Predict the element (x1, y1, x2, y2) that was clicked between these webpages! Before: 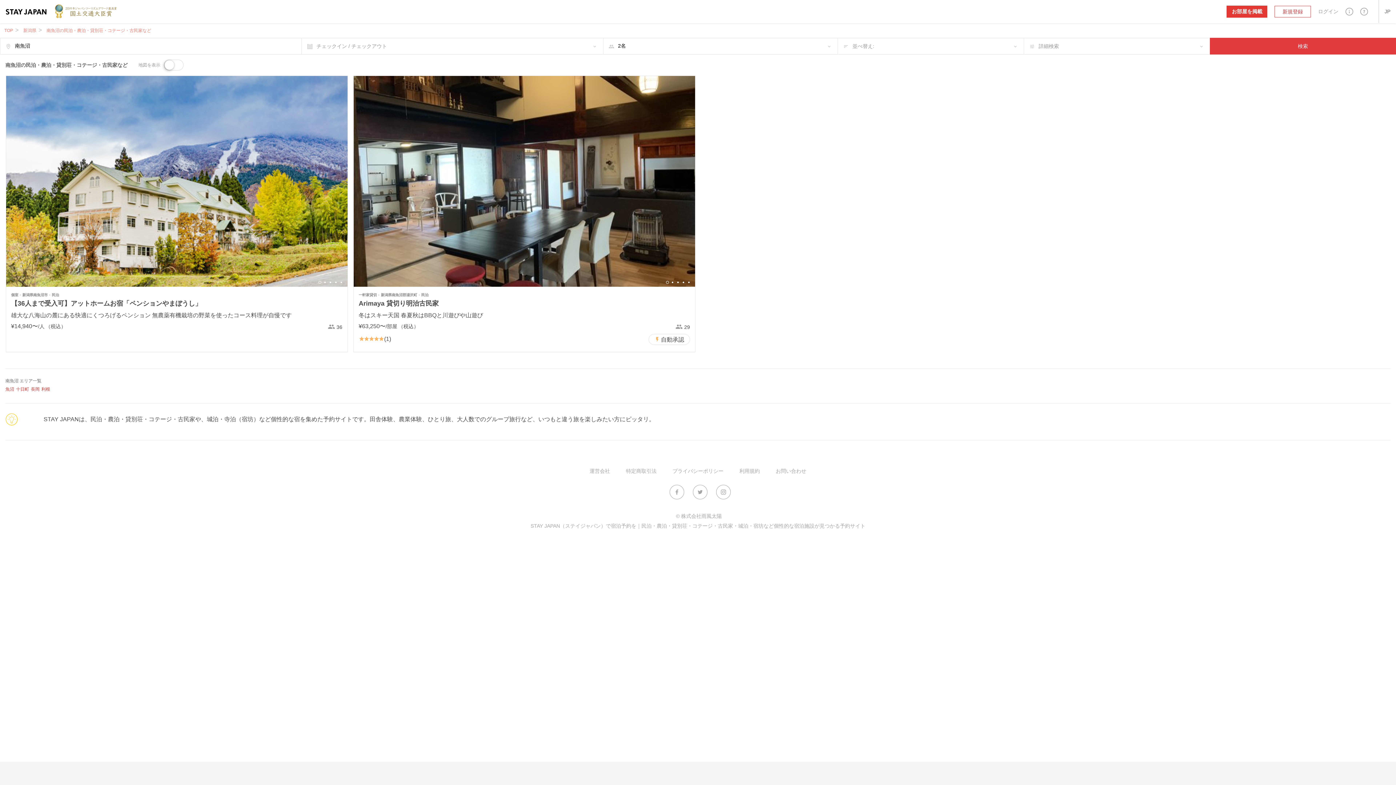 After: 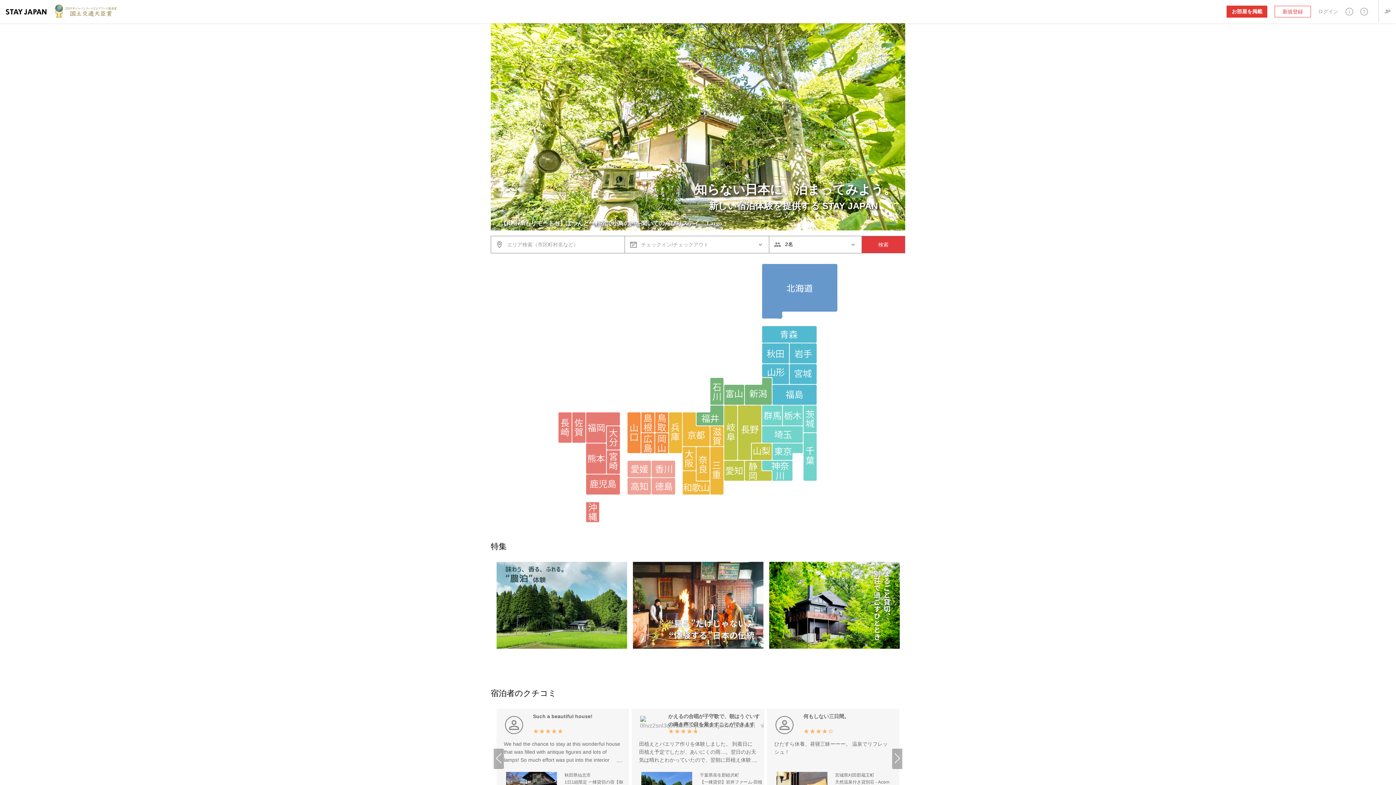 Action: label: TOP bbox: (4, 28, 13, 33)